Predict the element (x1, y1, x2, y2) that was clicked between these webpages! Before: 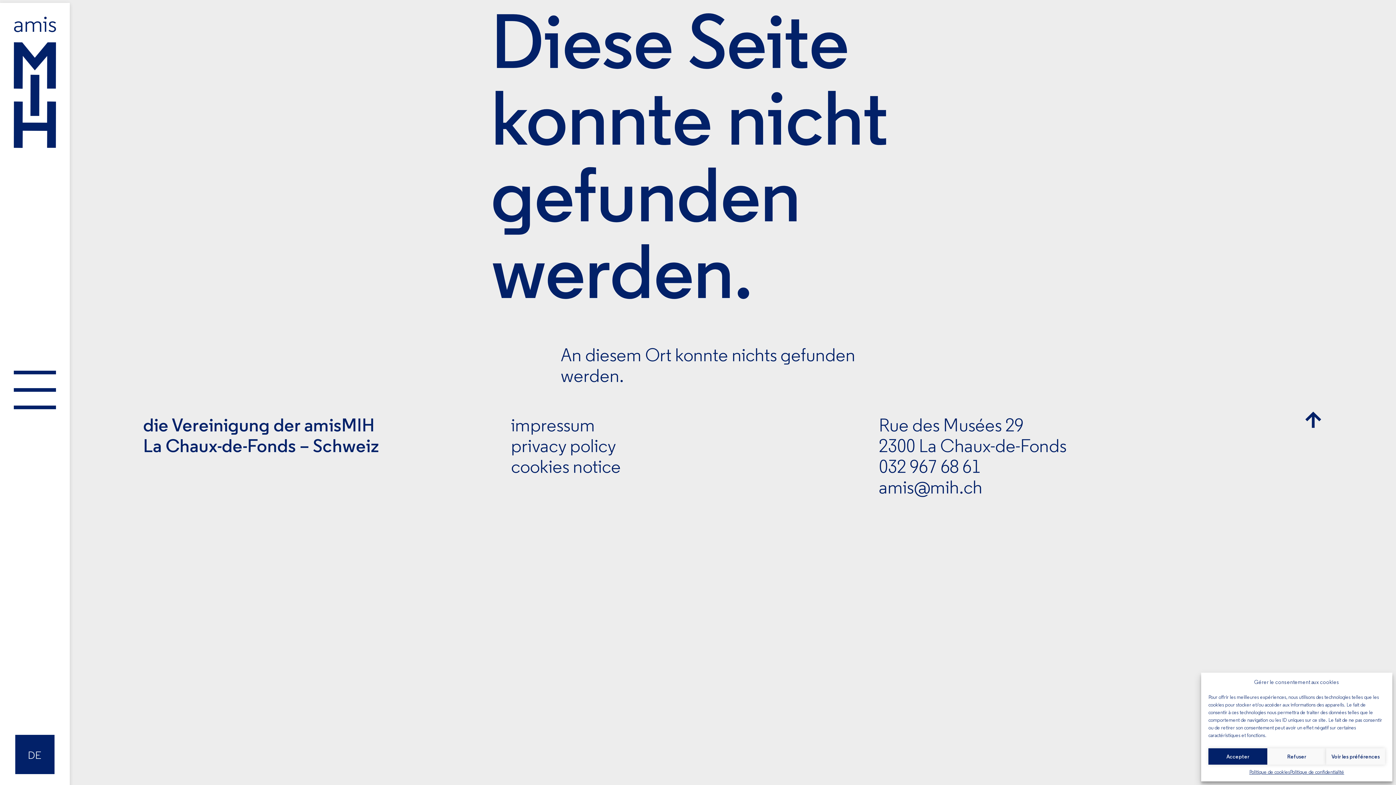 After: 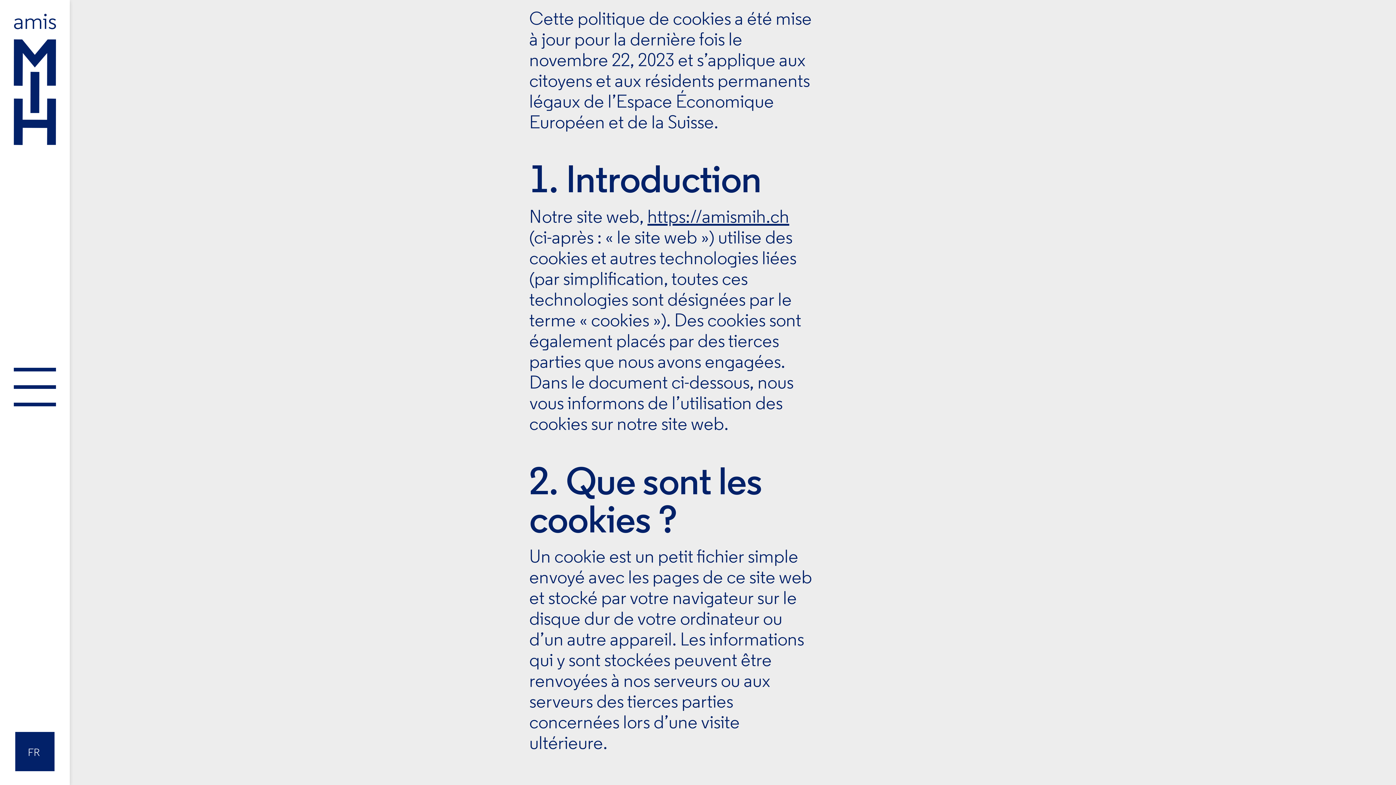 Action: bbox: (1249, 768, 1290, 776) label: Politique de cookies